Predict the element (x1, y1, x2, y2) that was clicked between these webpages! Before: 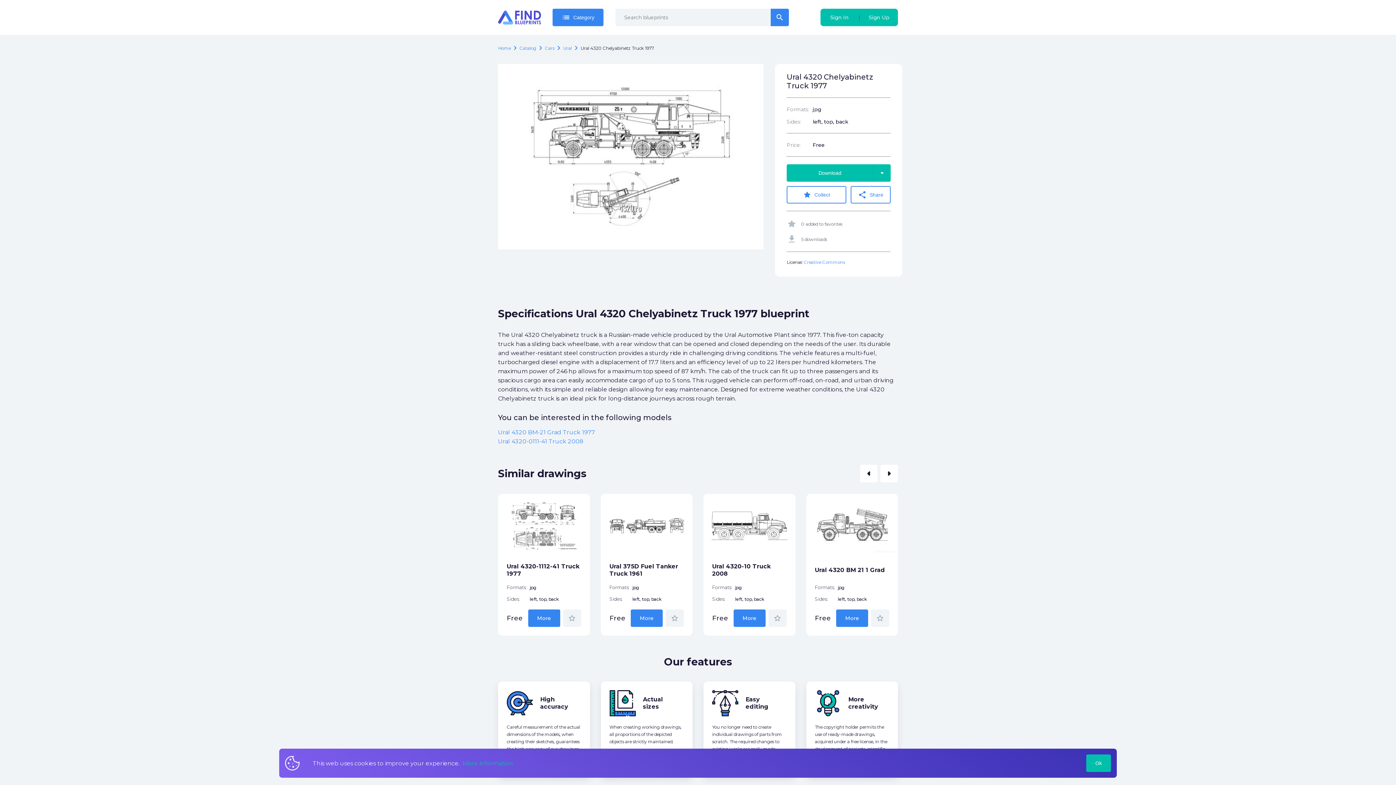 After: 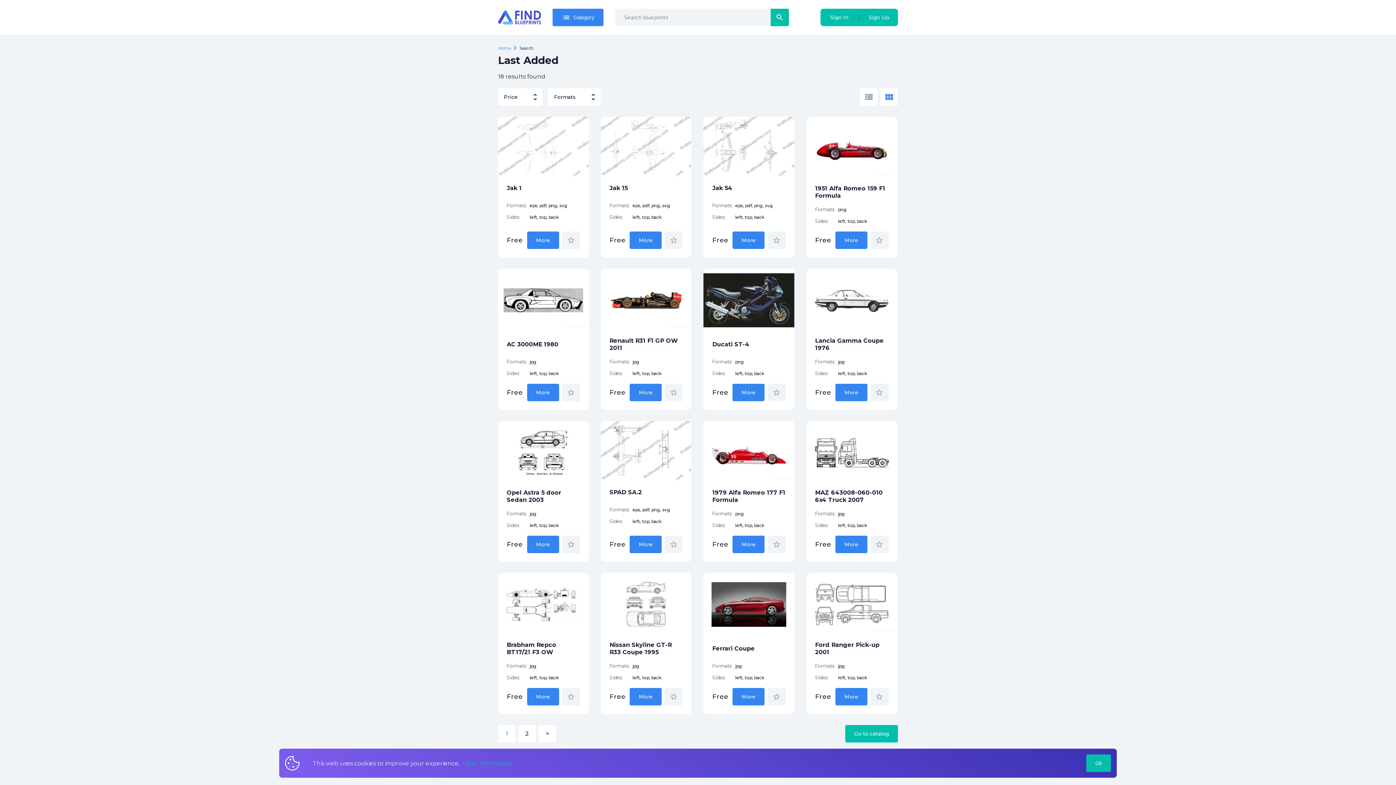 Action: bbox: (770, 8, 789, 26) label: search